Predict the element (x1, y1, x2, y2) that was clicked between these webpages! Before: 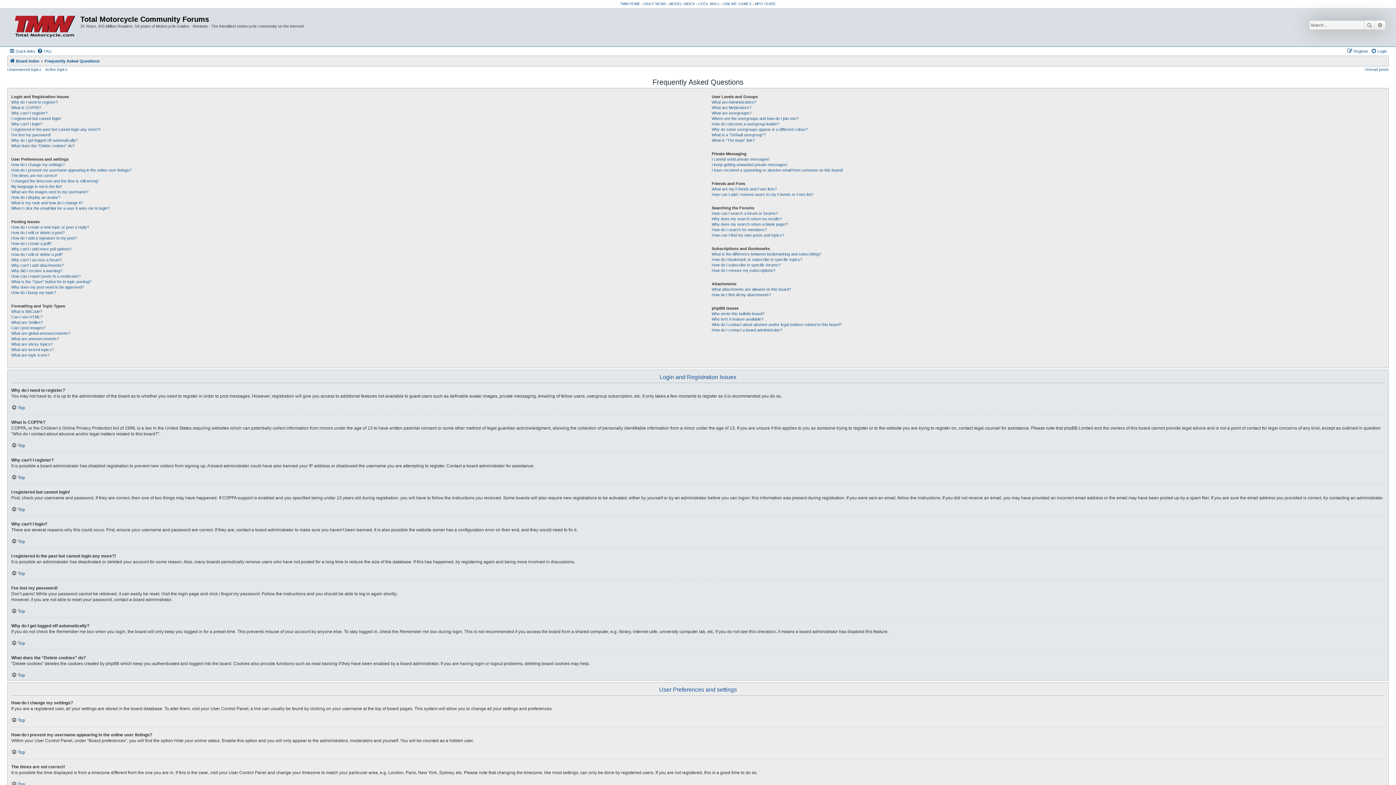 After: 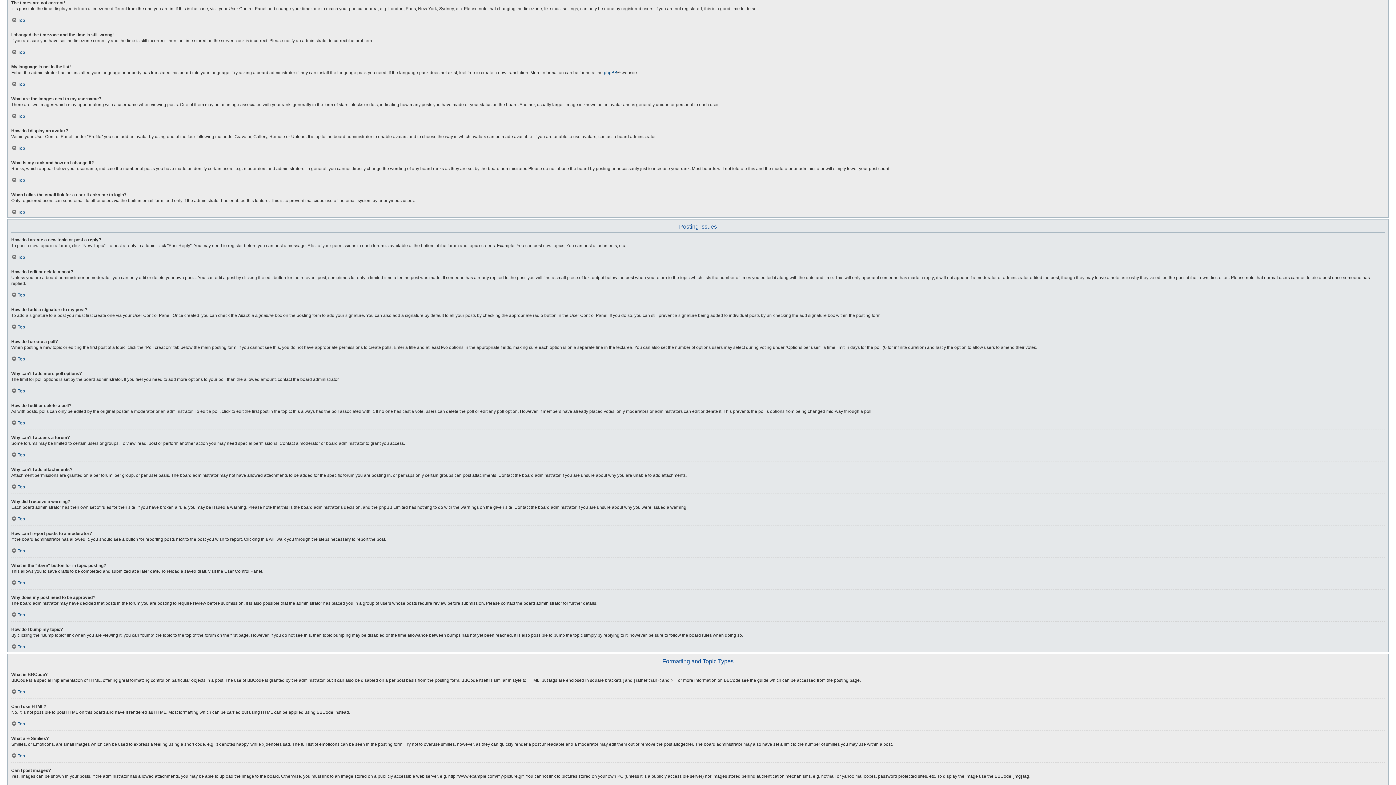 Action: label: The times are not correct! bbox: (11, 173, 57, 178)